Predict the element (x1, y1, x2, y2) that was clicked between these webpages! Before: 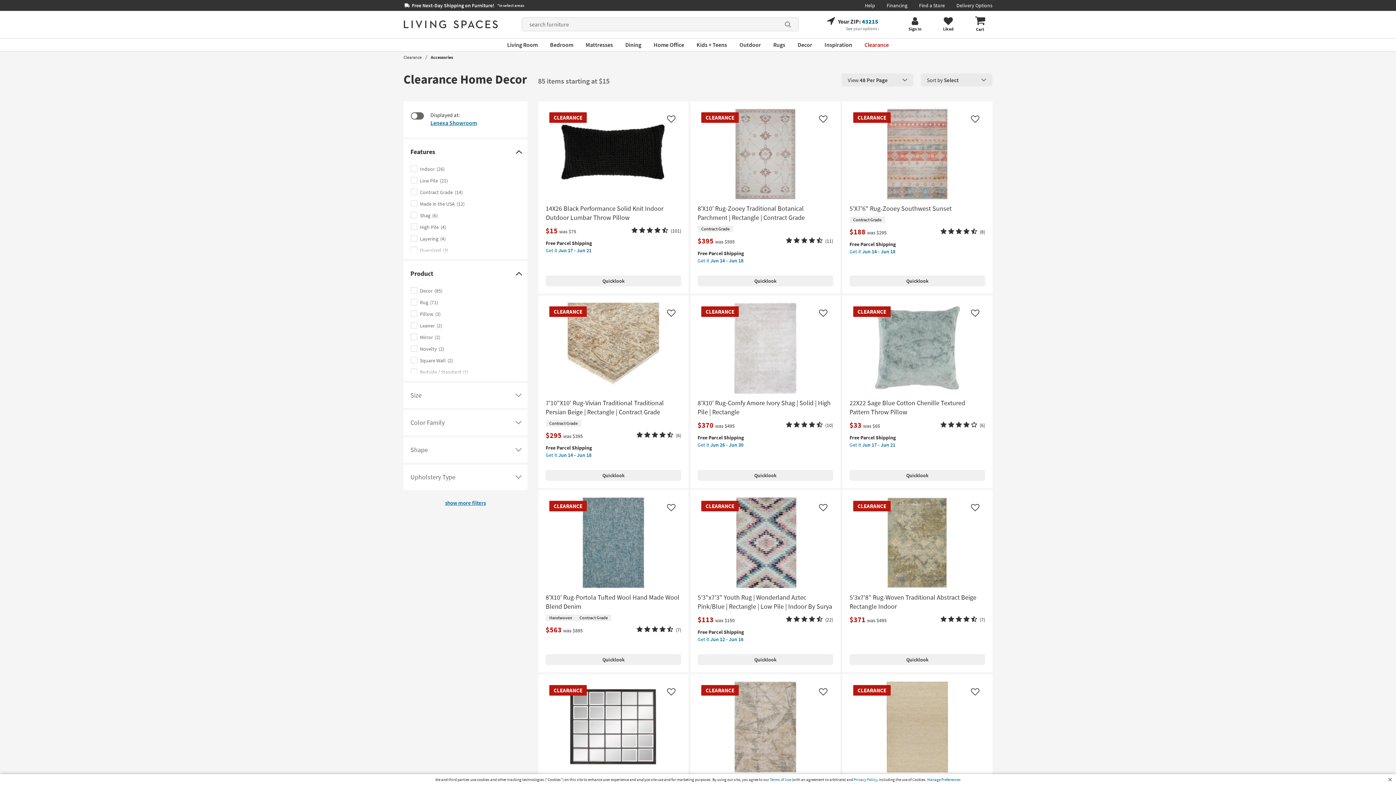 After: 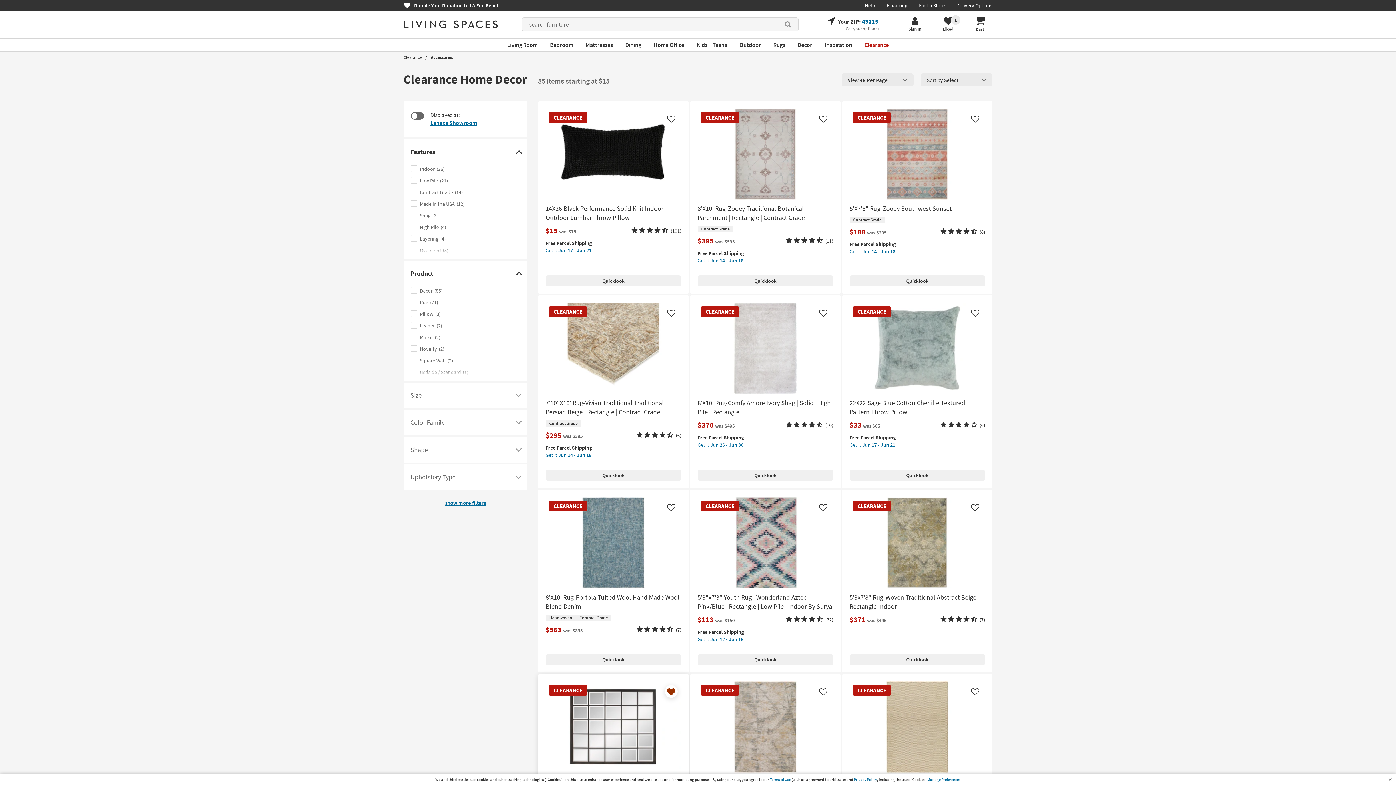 Action: bbox: (665, 685, 677, 698) label: Click to add the 34X38 Antique Black Grid Wall Mirror to your liked items list